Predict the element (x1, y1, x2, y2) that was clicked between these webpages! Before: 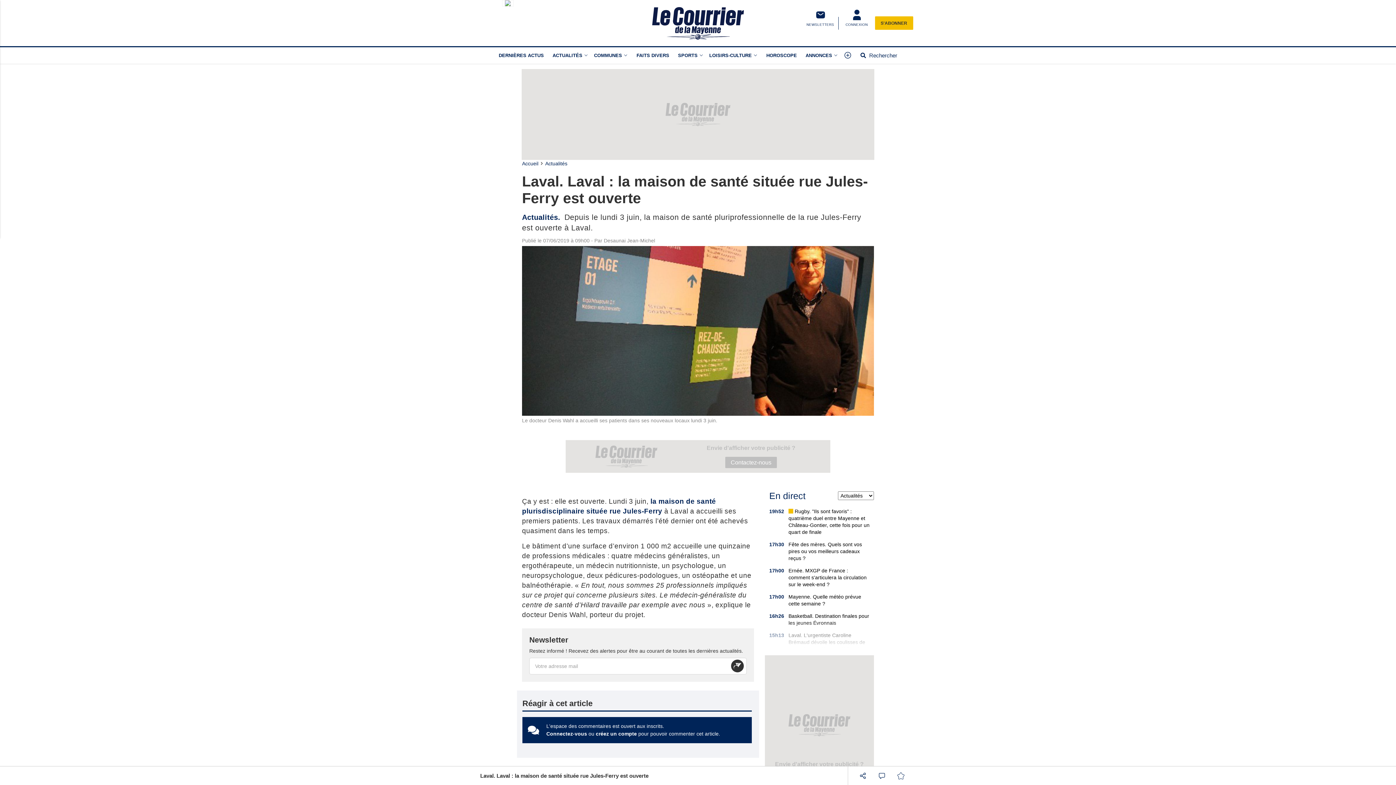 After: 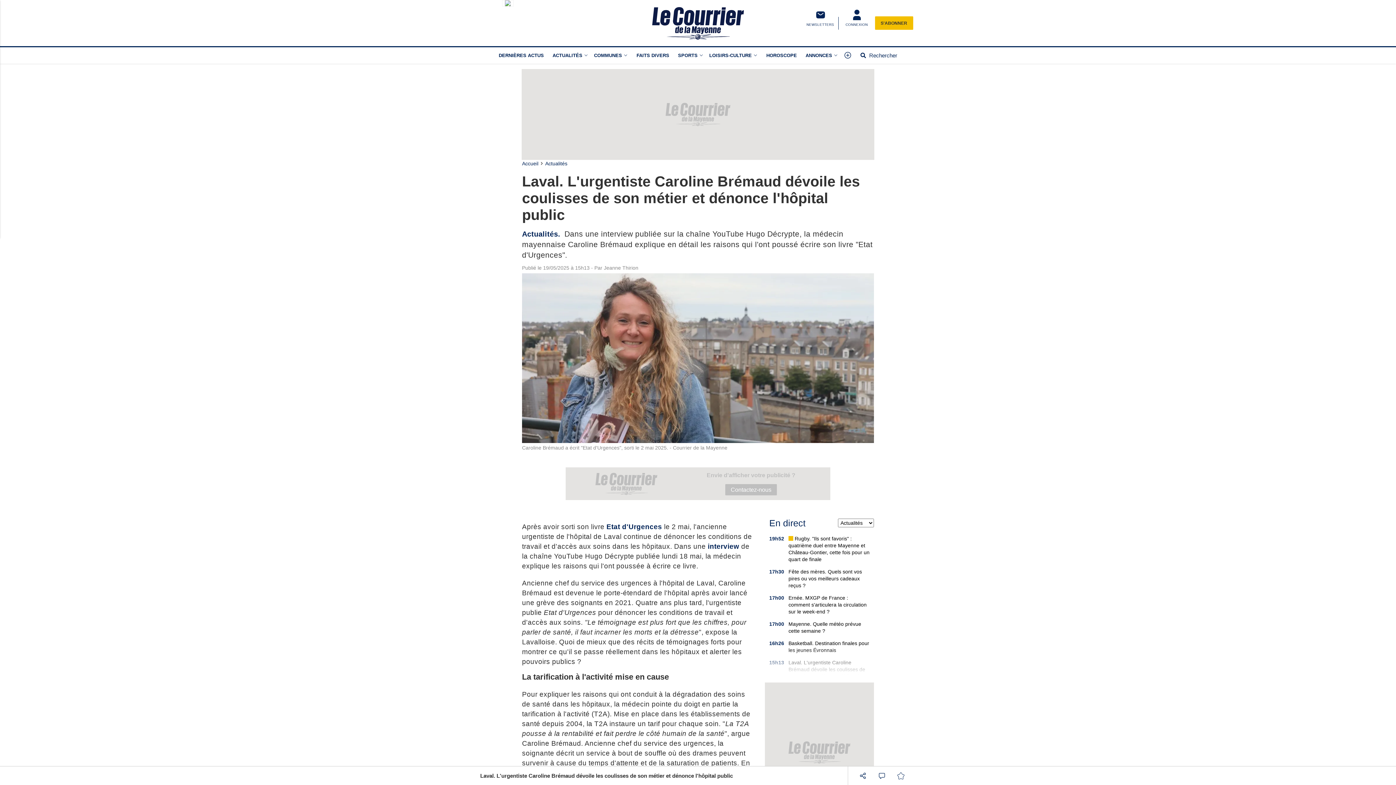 Action: bbox: (788, 632, 869, 660) label: Laval. L'urgentiste Caroline Brémaud dévoile les coulisses de son métier et dénonce l'hôpital public